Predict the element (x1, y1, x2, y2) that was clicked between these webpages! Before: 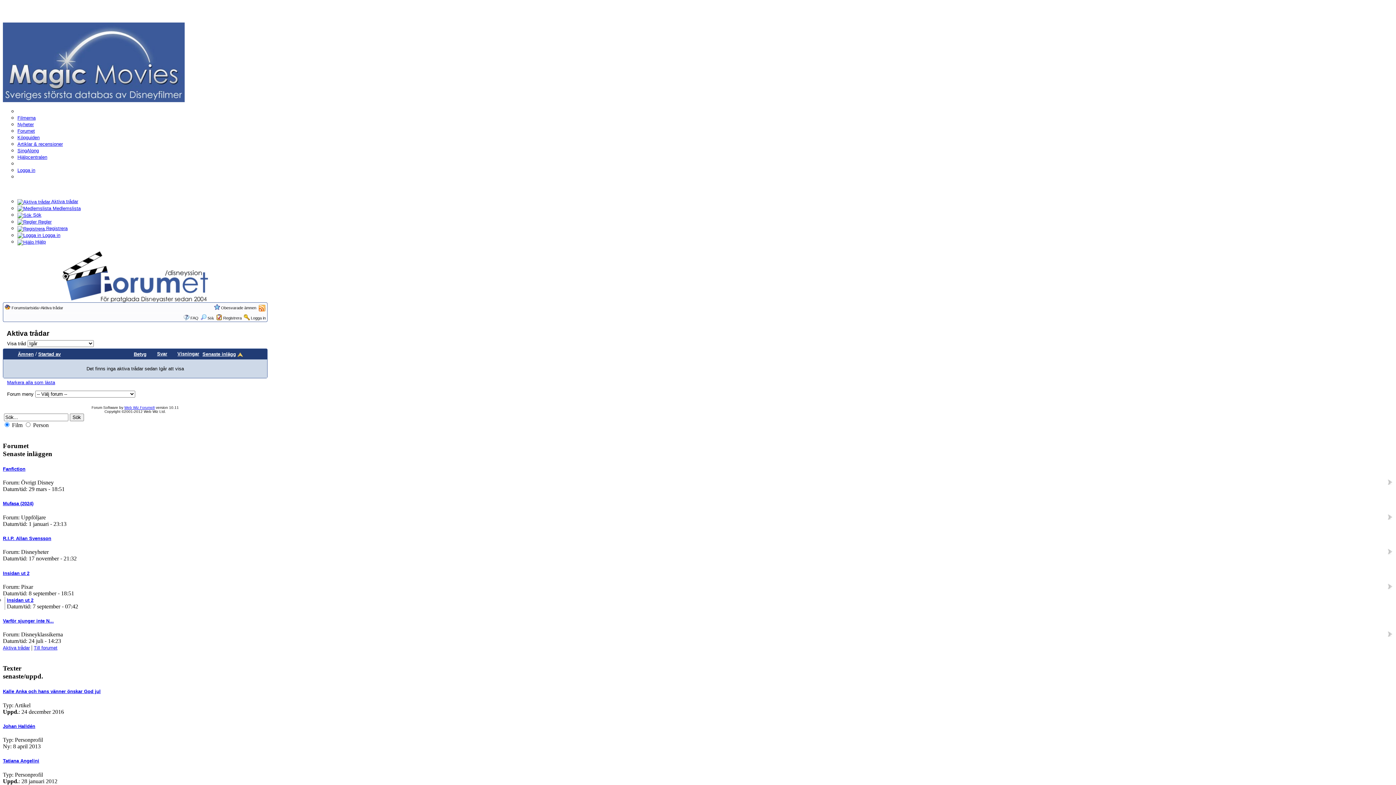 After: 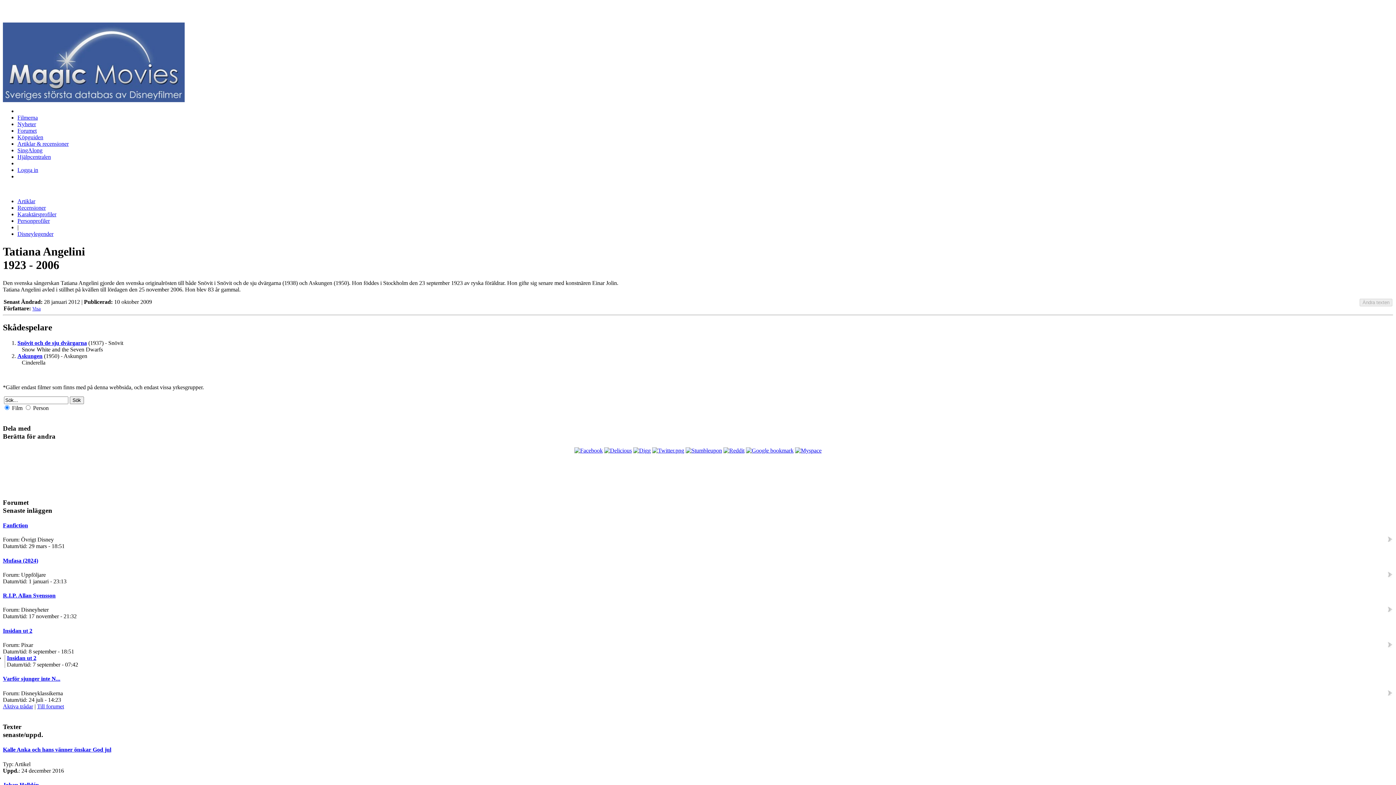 Action: label: Tatiana Angelini bbox: (2, 758, 39, 764)